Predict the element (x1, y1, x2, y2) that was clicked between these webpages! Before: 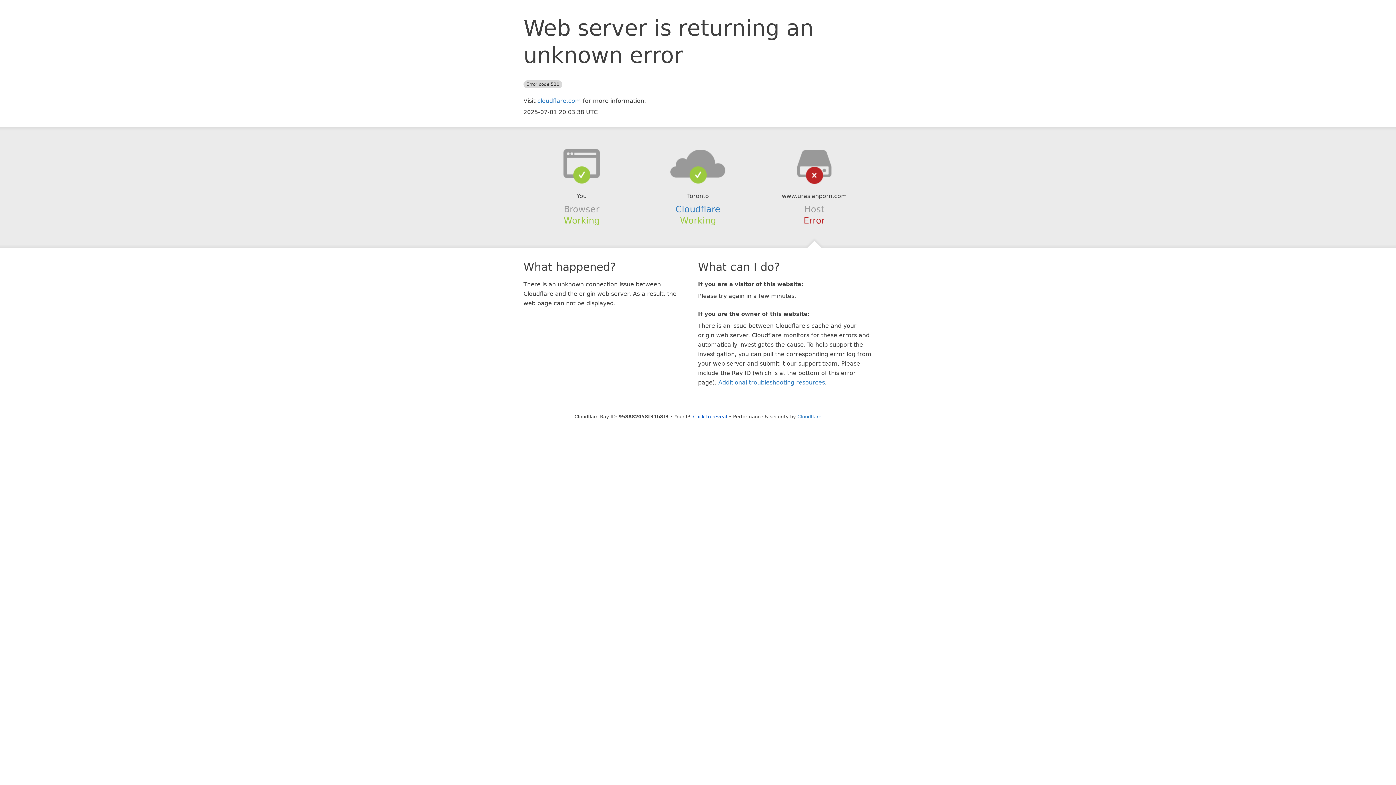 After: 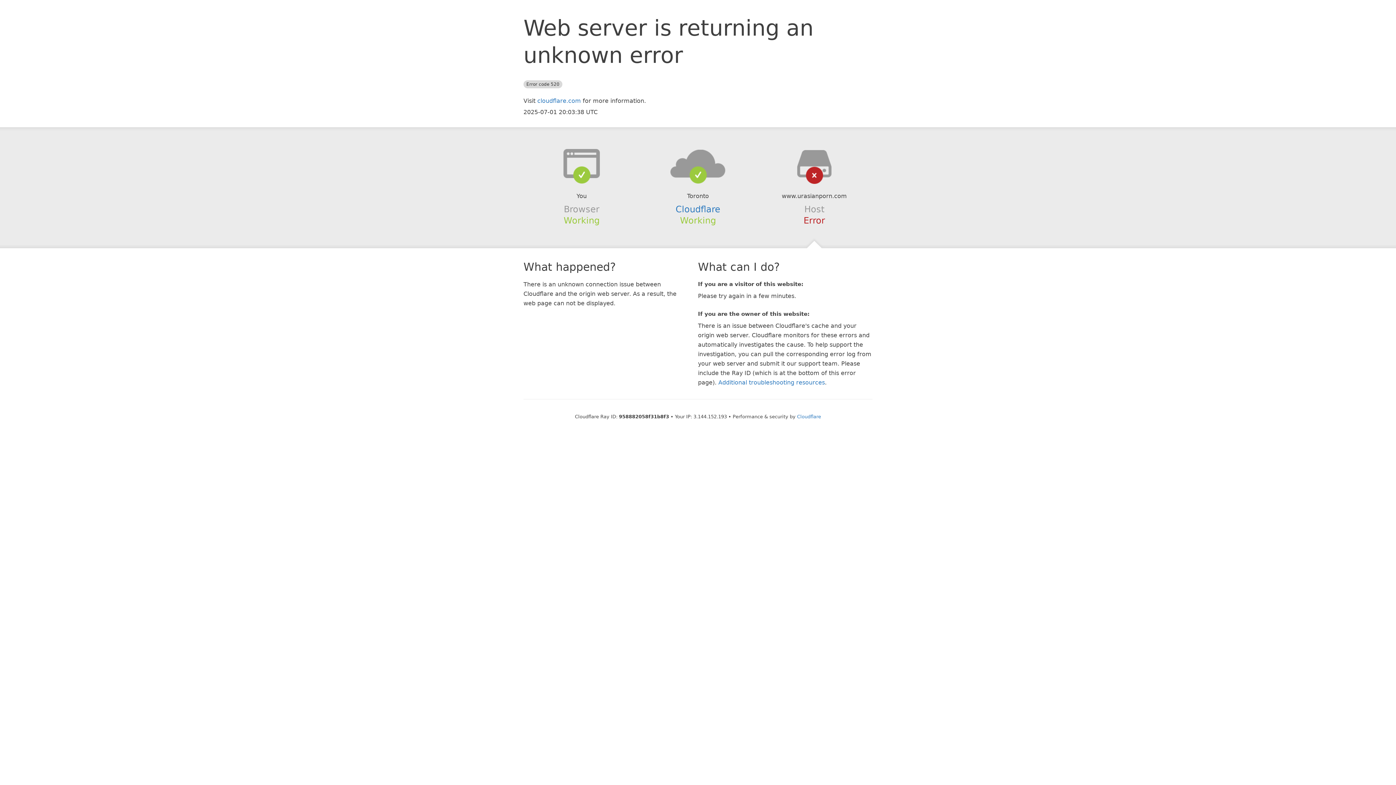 Action: label: Click to reveal bbox: (693, 414, 727, 419)